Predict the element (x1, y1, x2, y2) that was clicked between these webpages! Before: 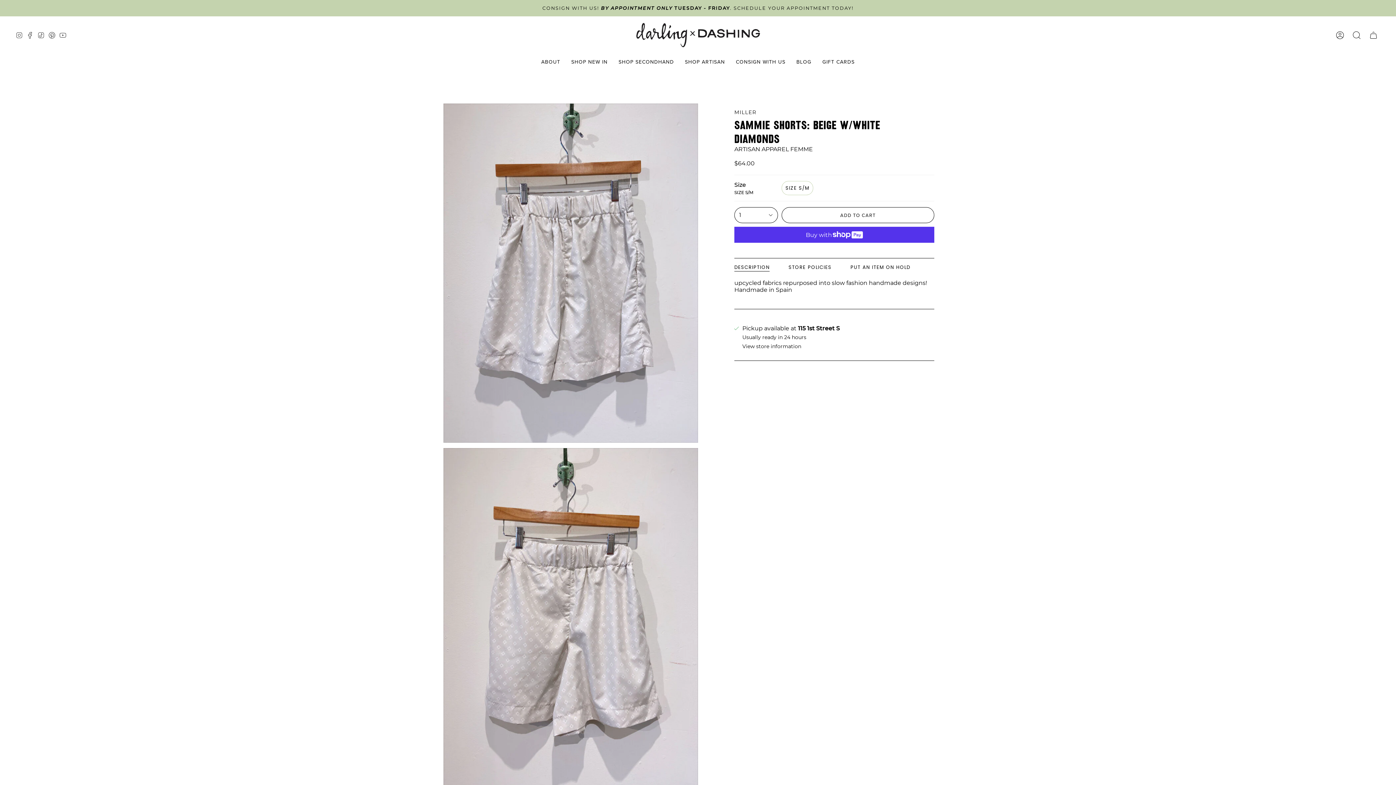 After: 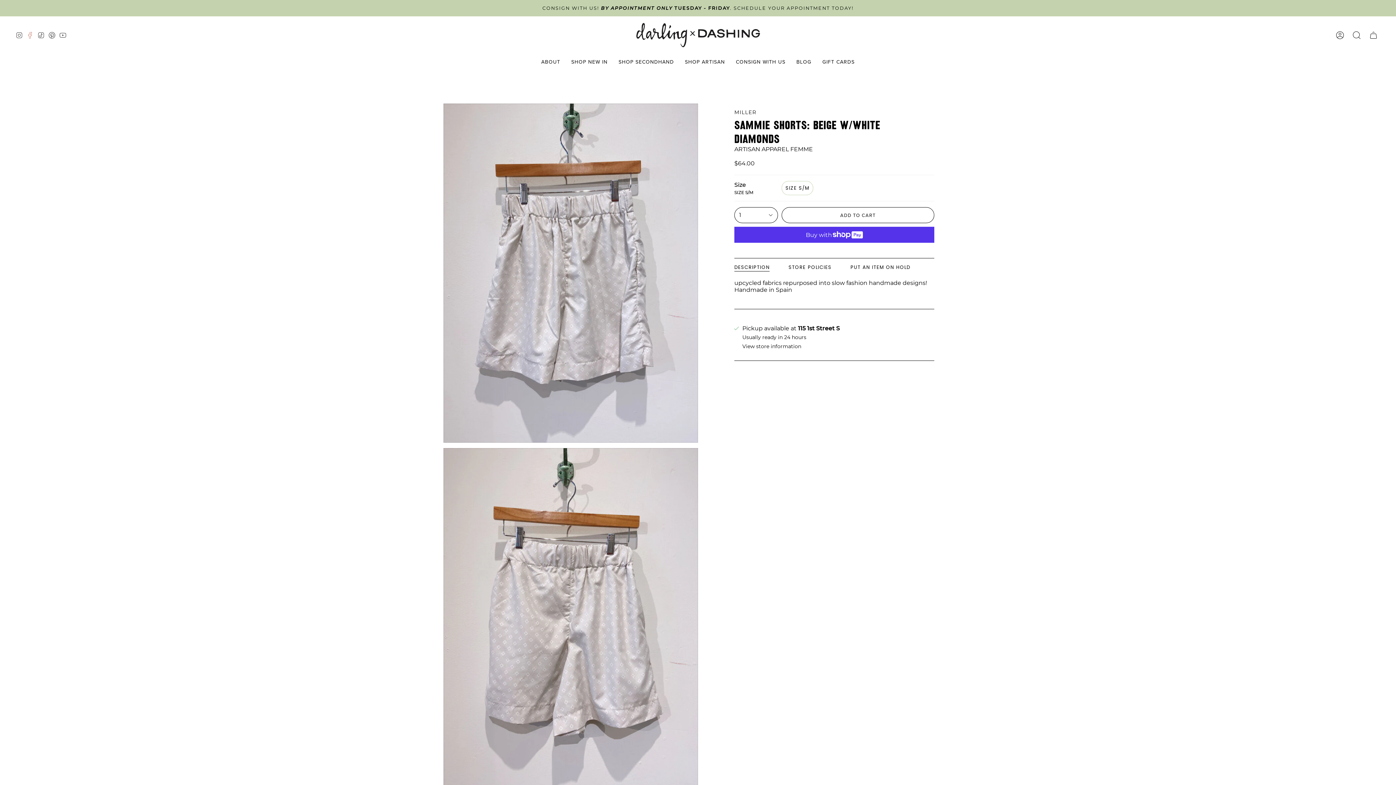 Action: label: Facebook bbox: (24, 16, 35, 53)